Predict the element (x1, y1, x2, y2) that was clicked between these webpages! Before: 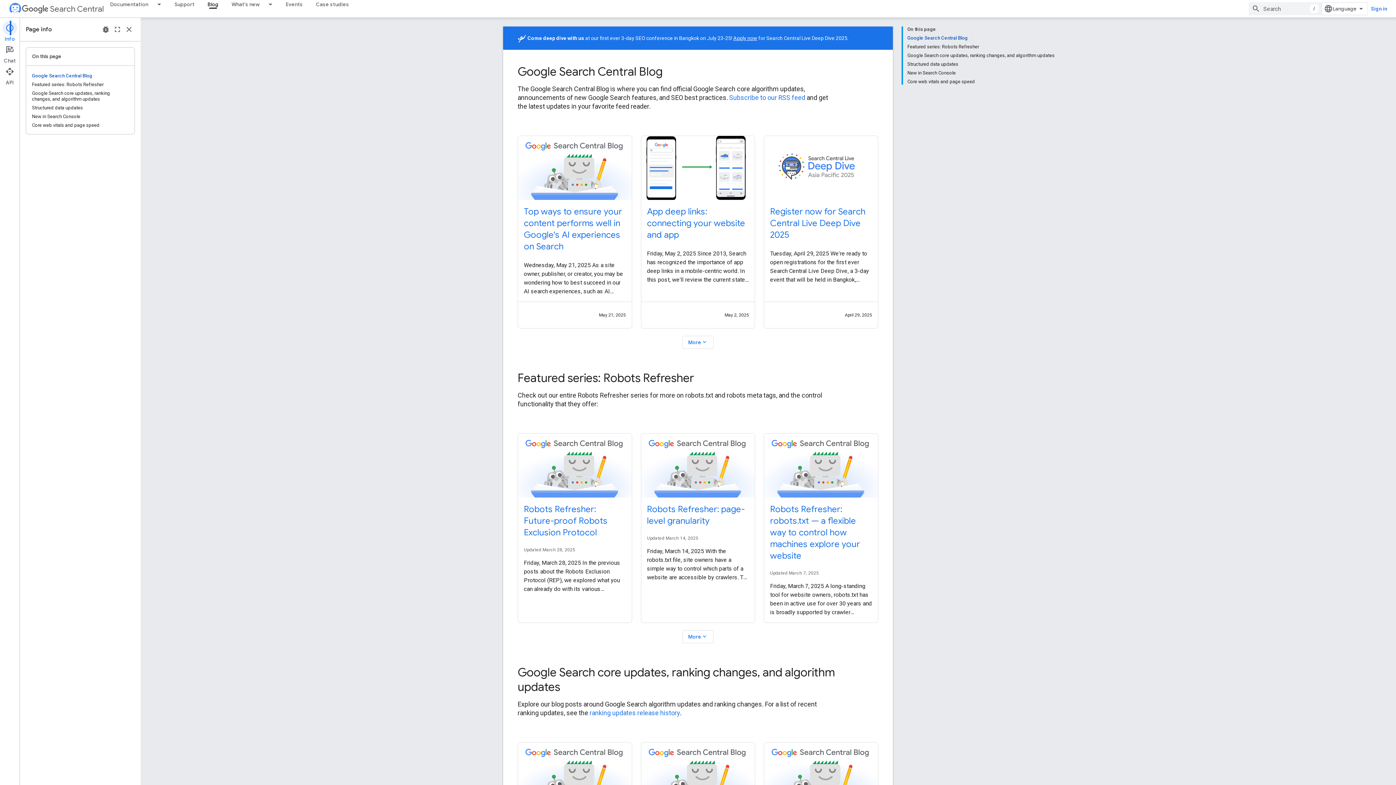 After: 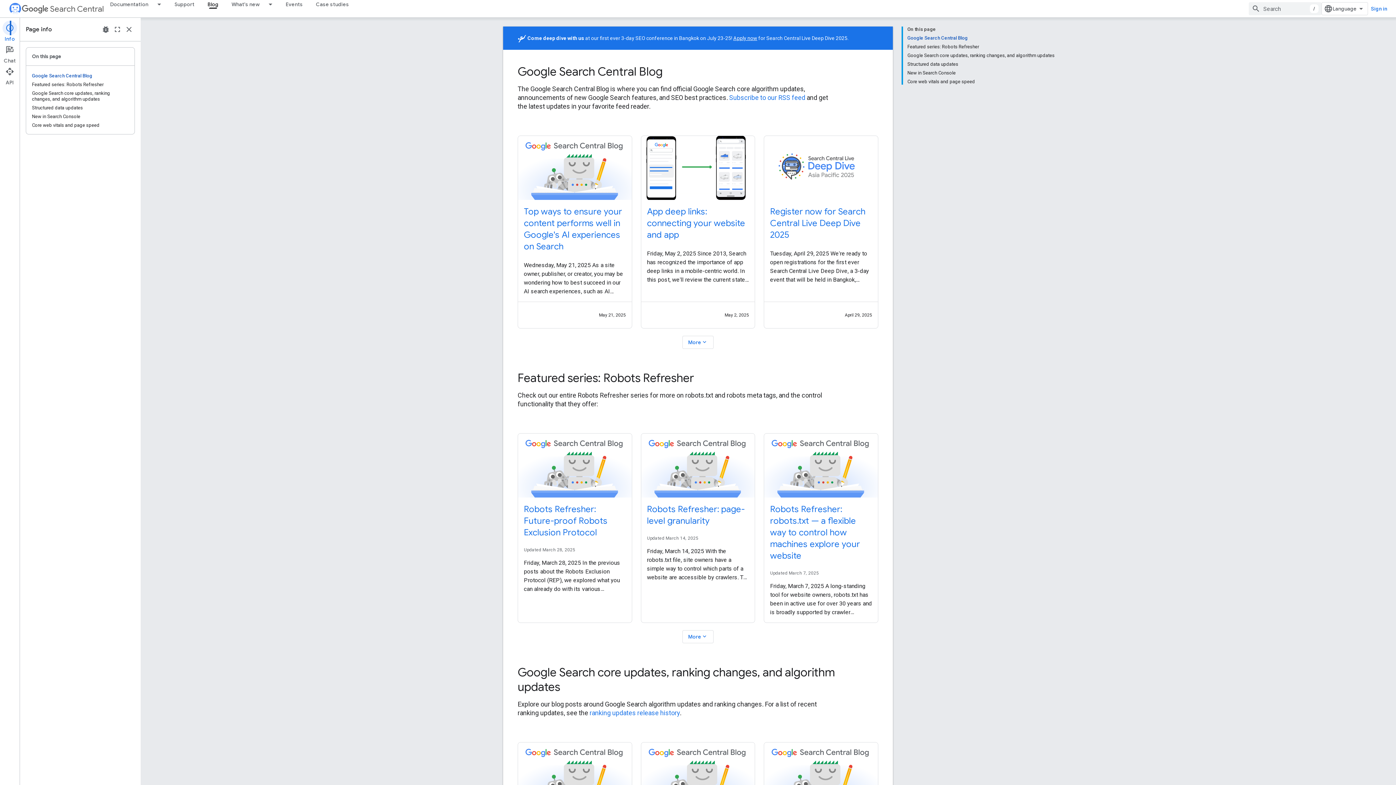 Action: bbox: (201, 0, 225, 8) label: Blog, selected